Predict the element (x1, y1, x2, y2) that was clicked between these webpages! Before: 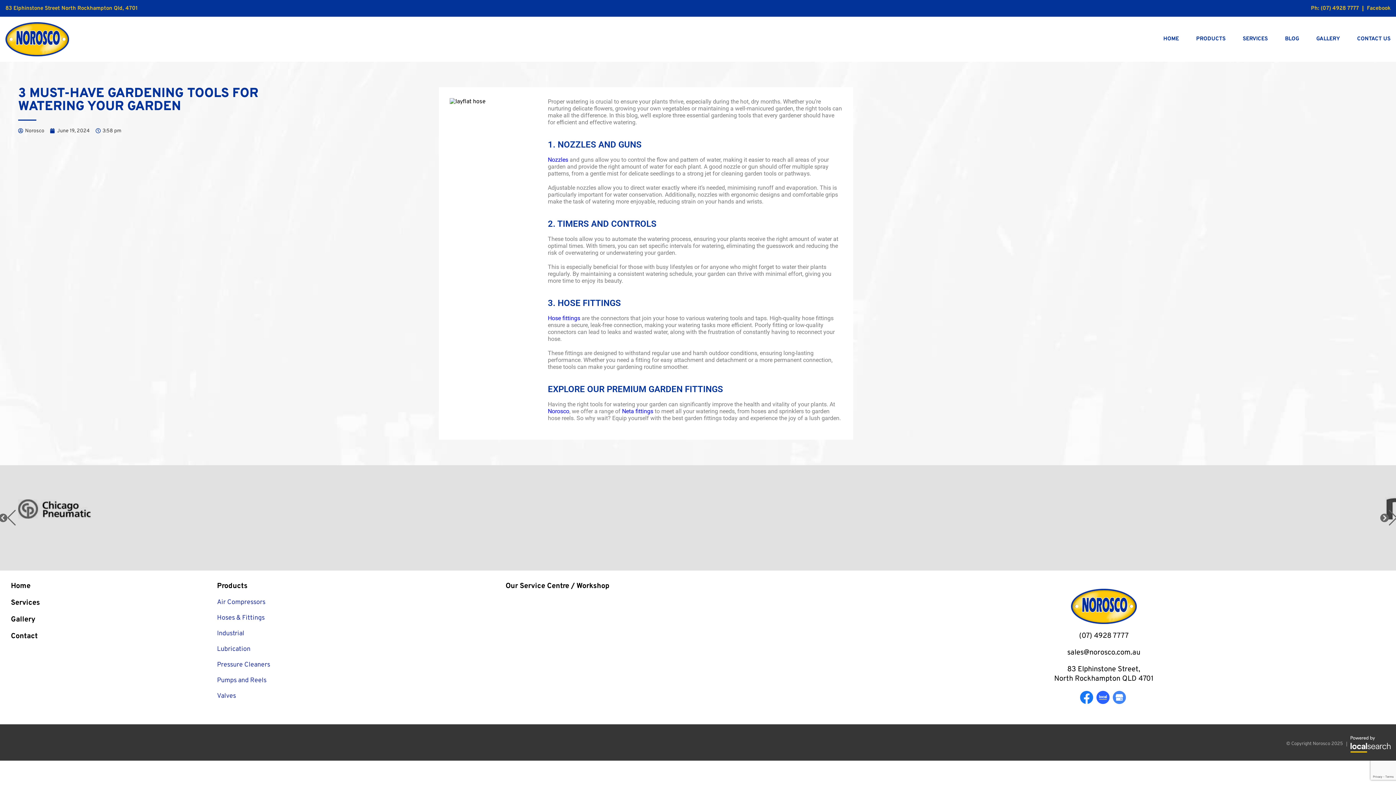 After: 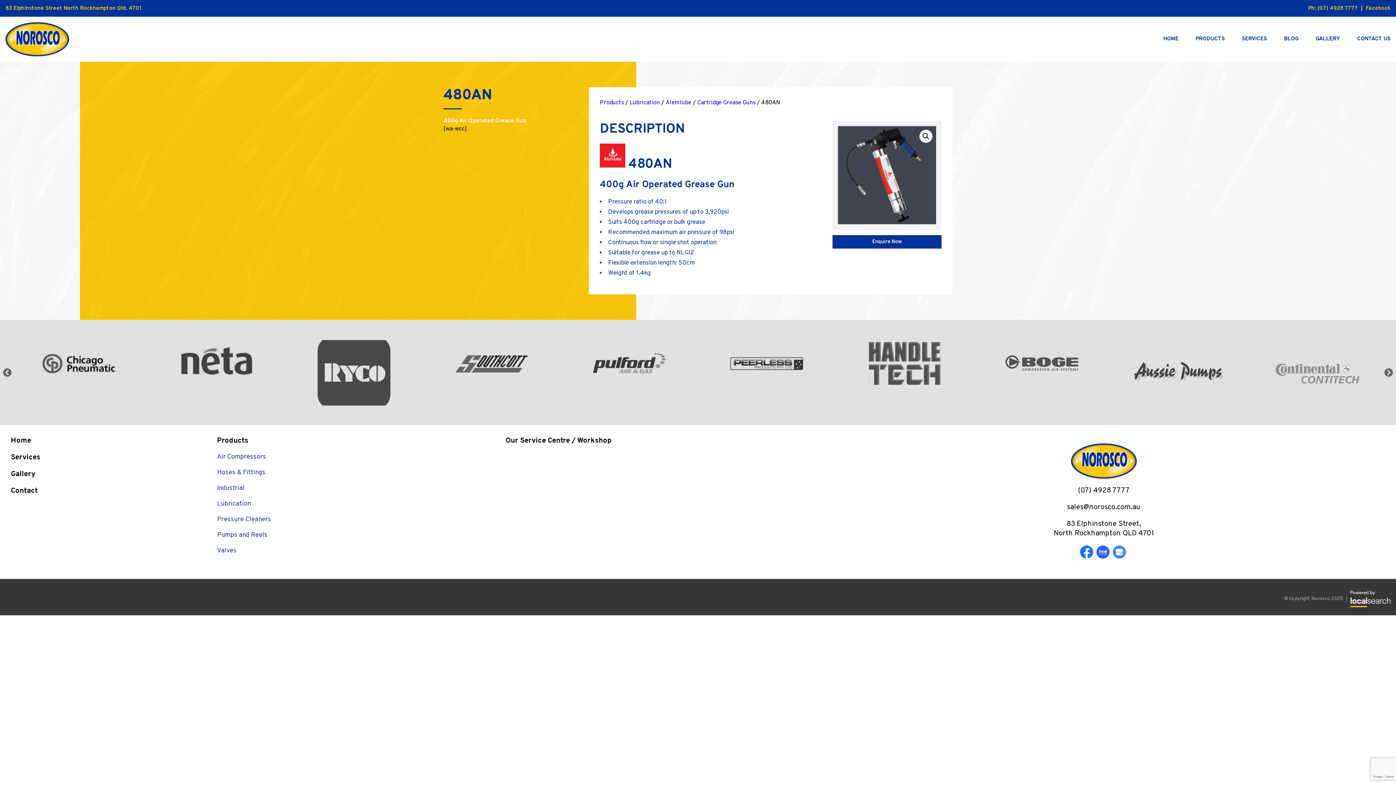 Action: label: Lubrication bbox: (209, 638, 257, 661)